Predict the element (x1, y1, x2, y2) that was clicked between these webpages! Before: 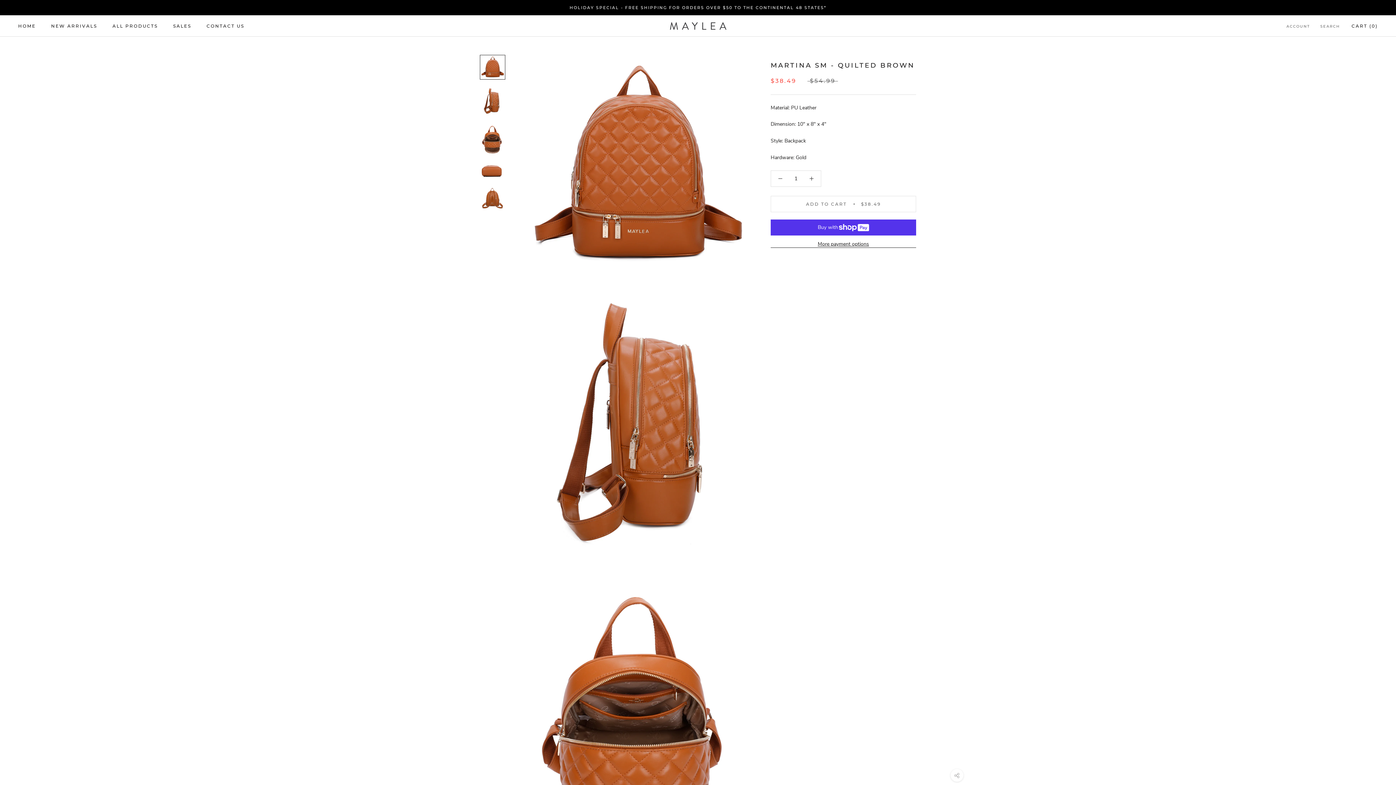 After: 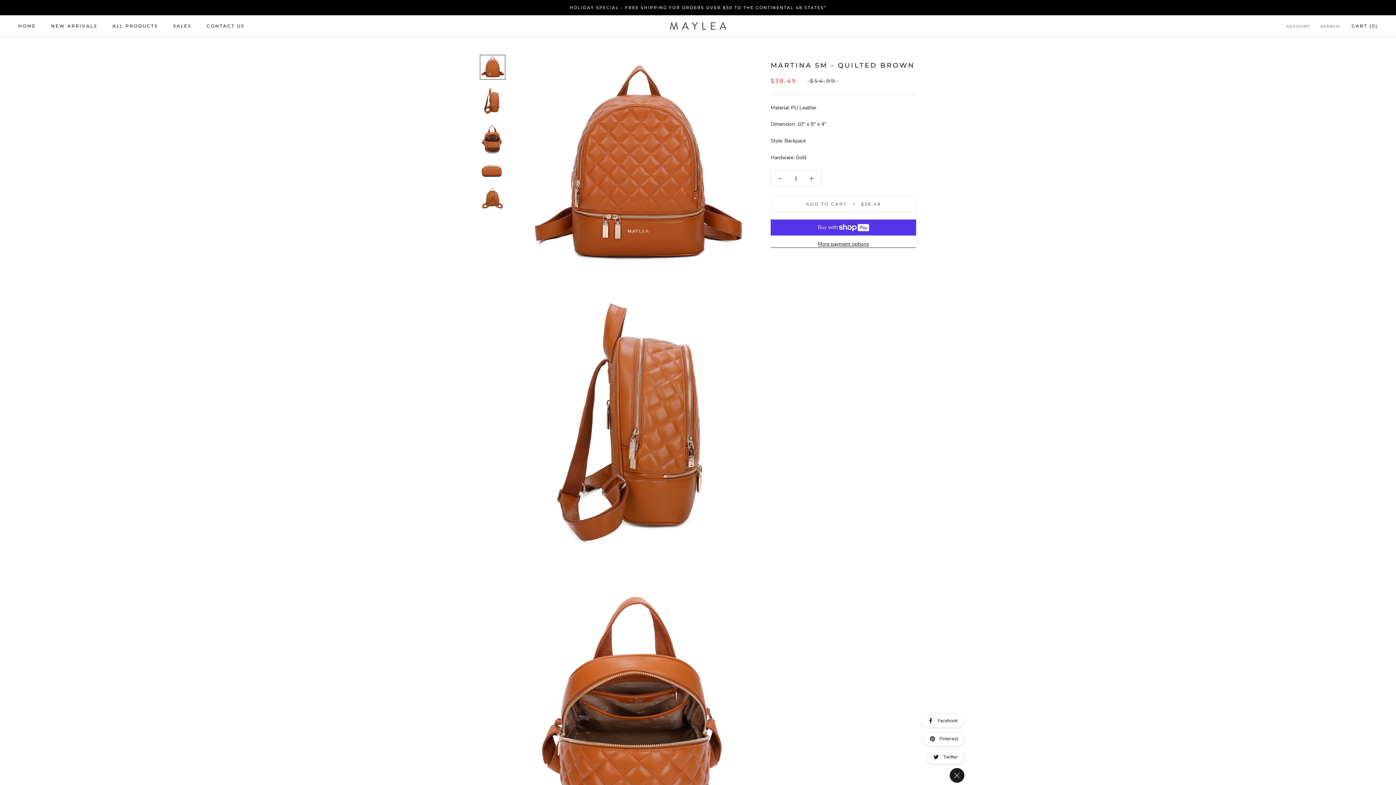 Action: bbox: (950, 769, 963, 782)